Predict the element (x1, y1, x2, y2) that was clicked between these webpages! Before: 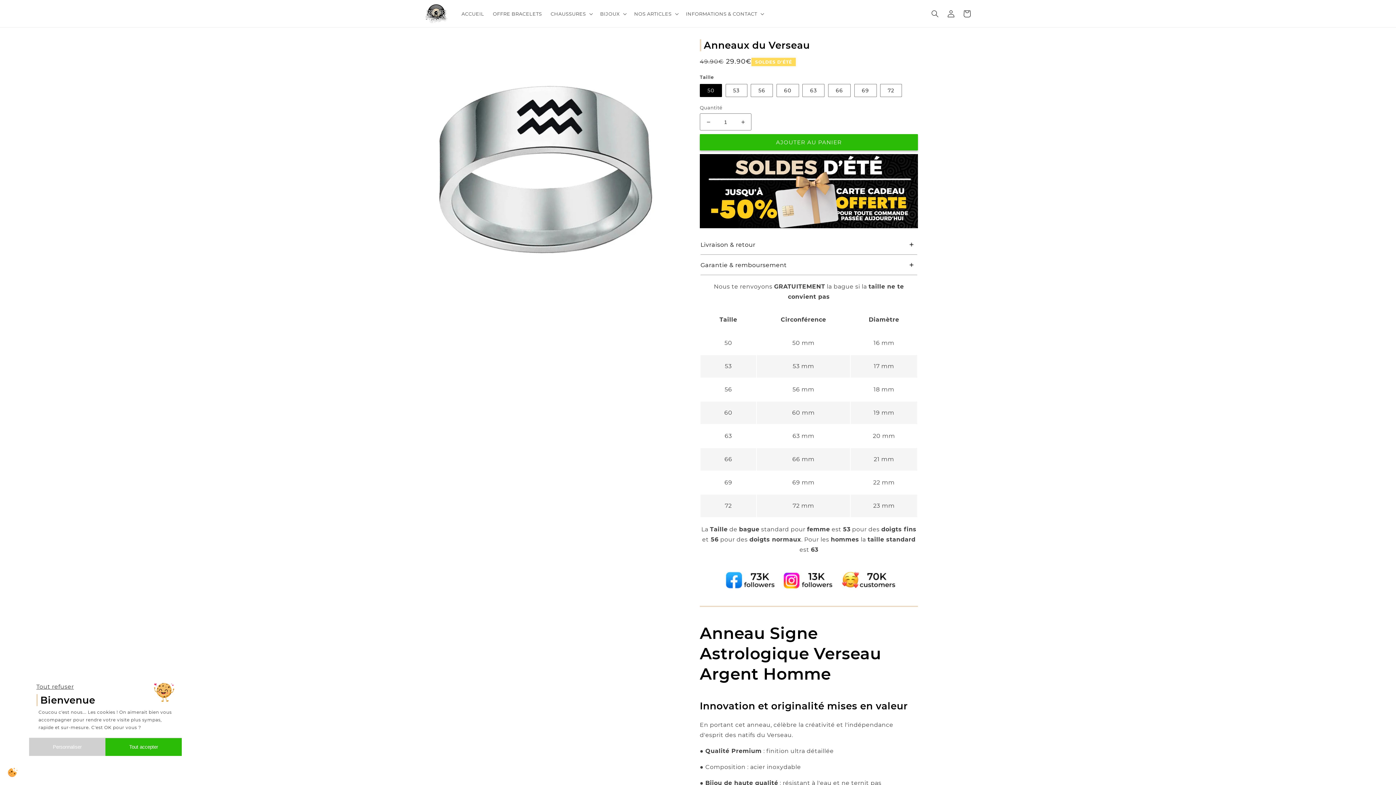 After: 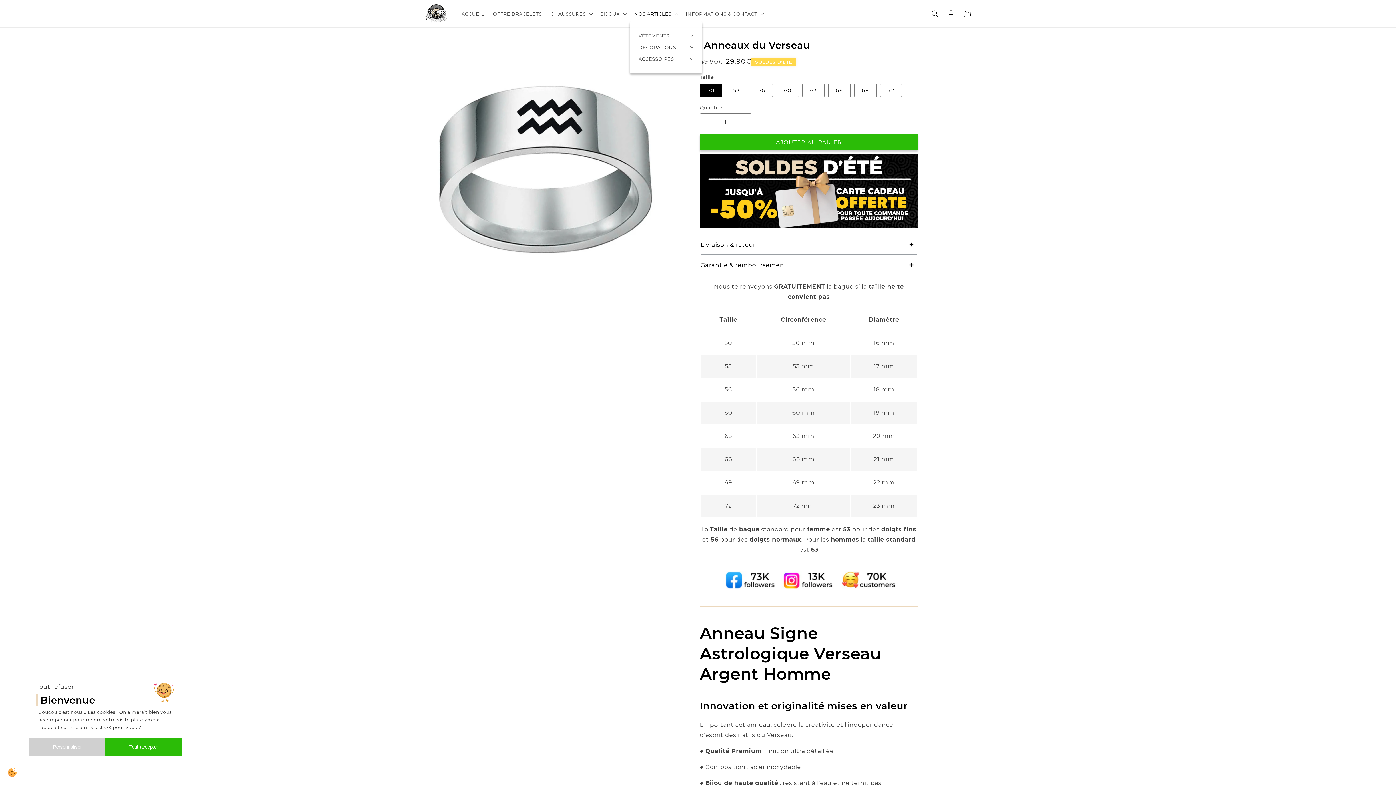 Action: bbox: (629, 6, 681, 20) label: NOS ARTICLES